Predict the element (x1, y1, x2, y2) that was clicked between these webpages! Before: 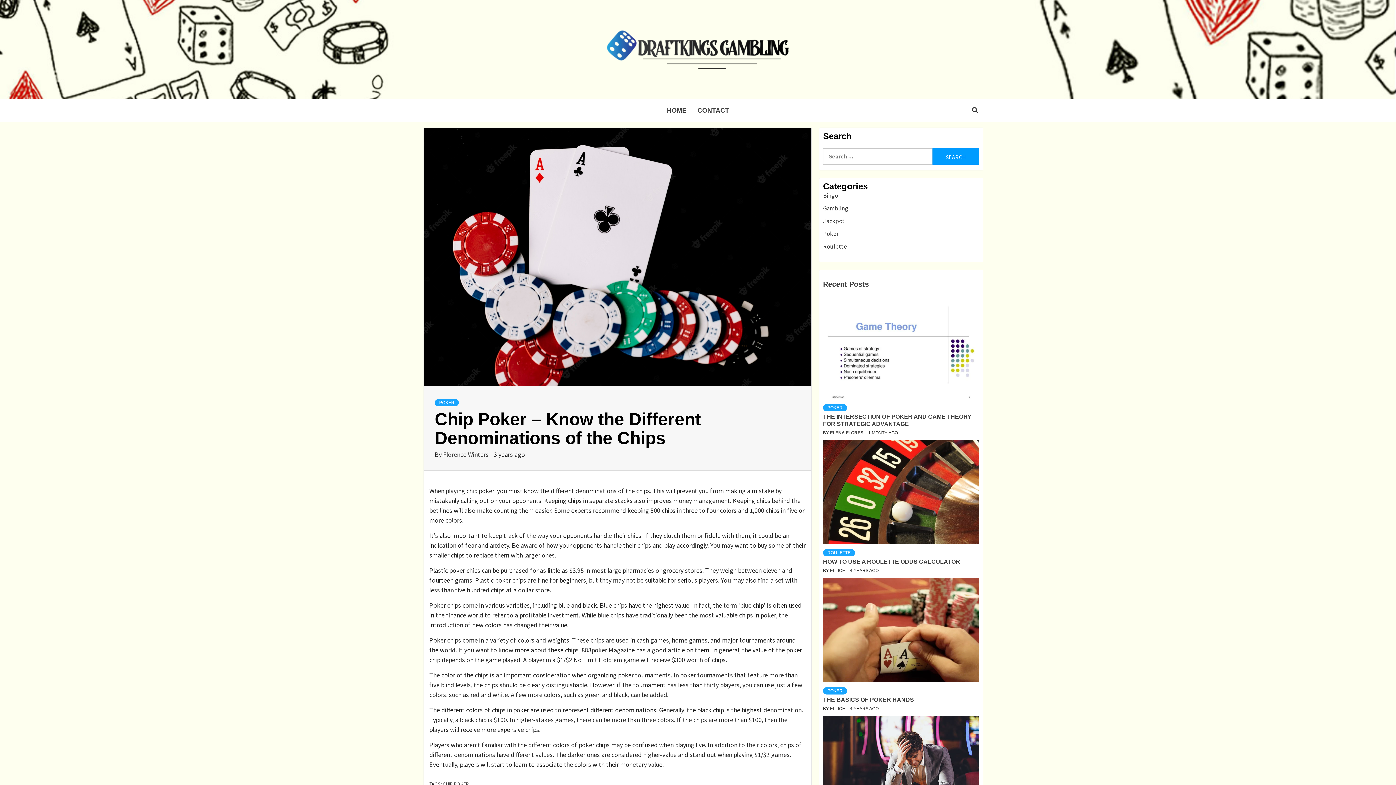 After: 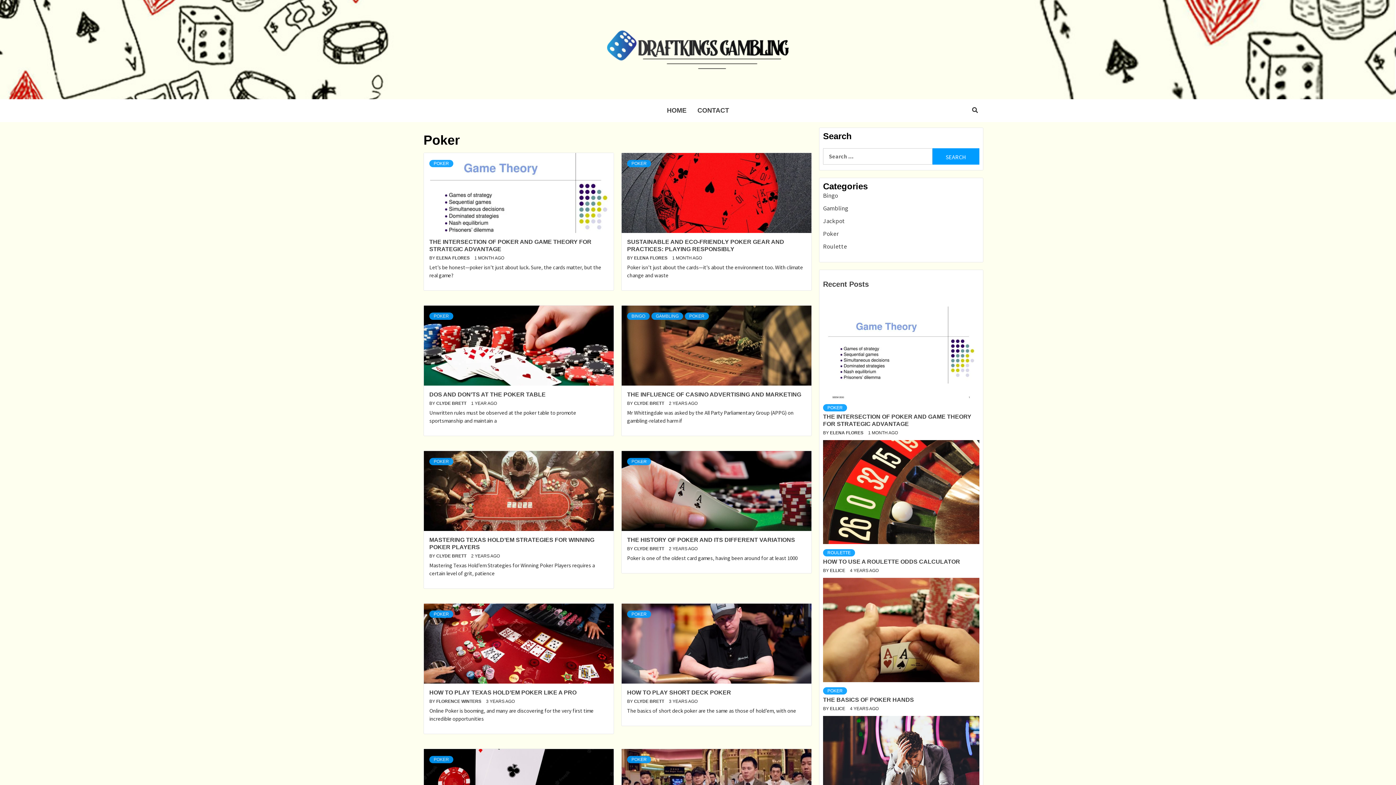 Action: label: POKER bbox: (434, 399, 458, 406)